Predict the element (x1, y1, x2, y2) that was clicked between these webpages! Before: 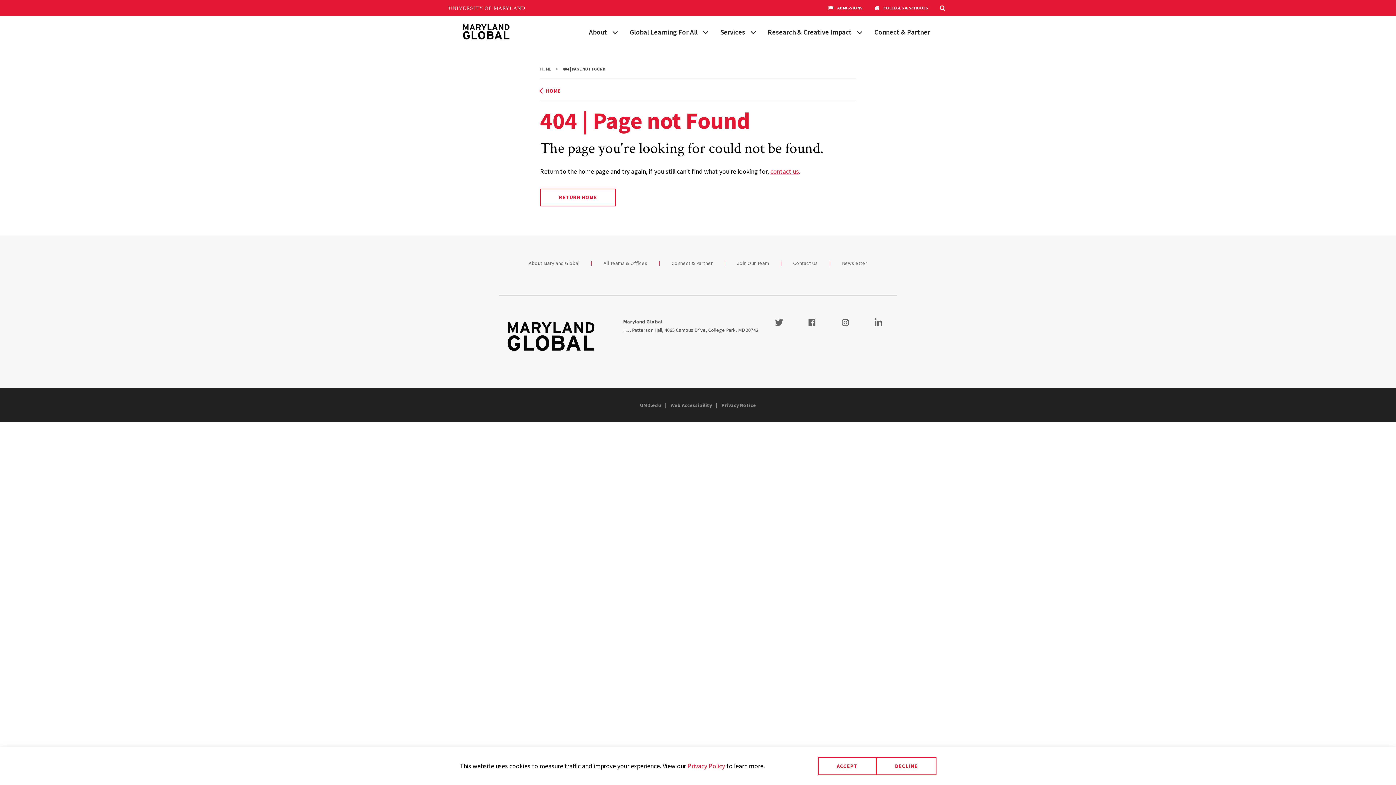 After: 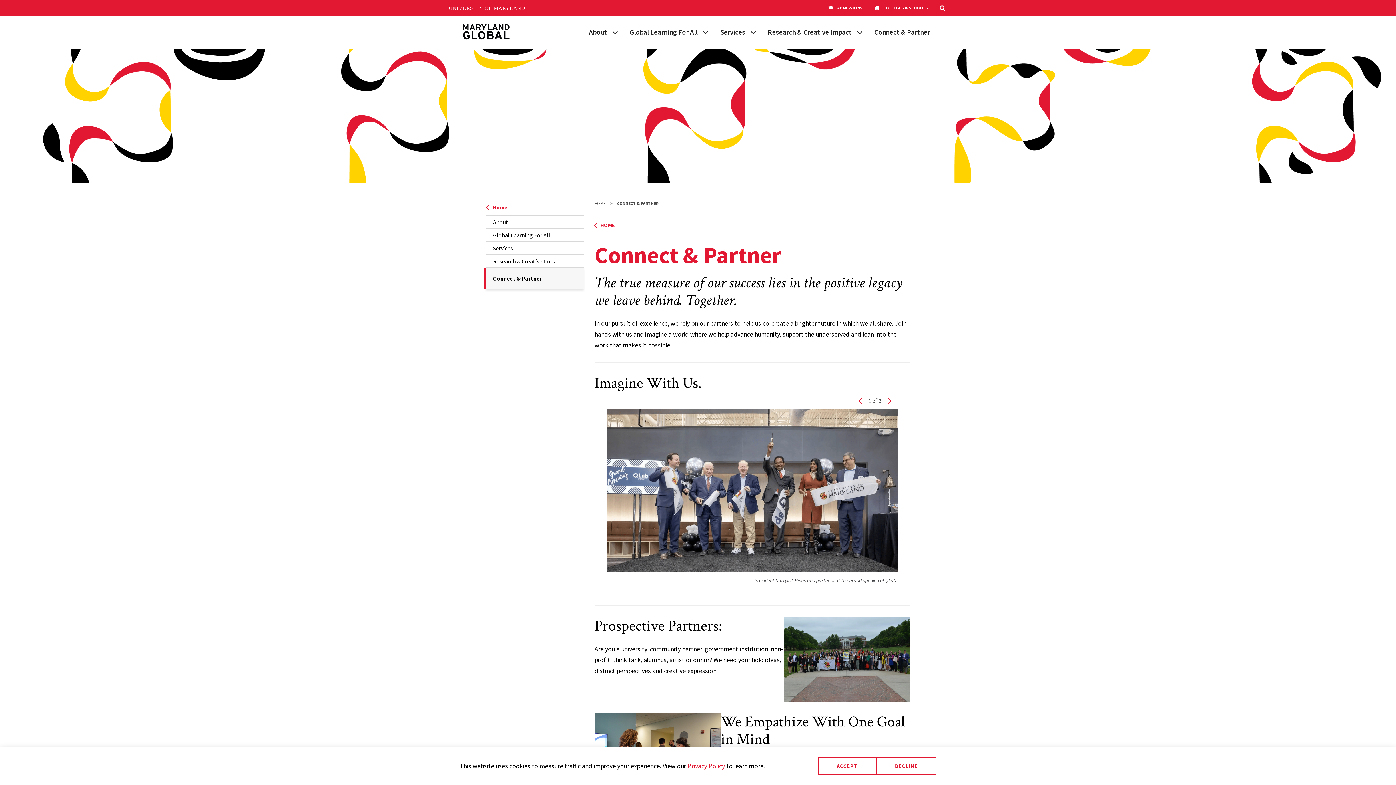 Action: label: Connect & Partner bbox: (671, 260, 713, 266)